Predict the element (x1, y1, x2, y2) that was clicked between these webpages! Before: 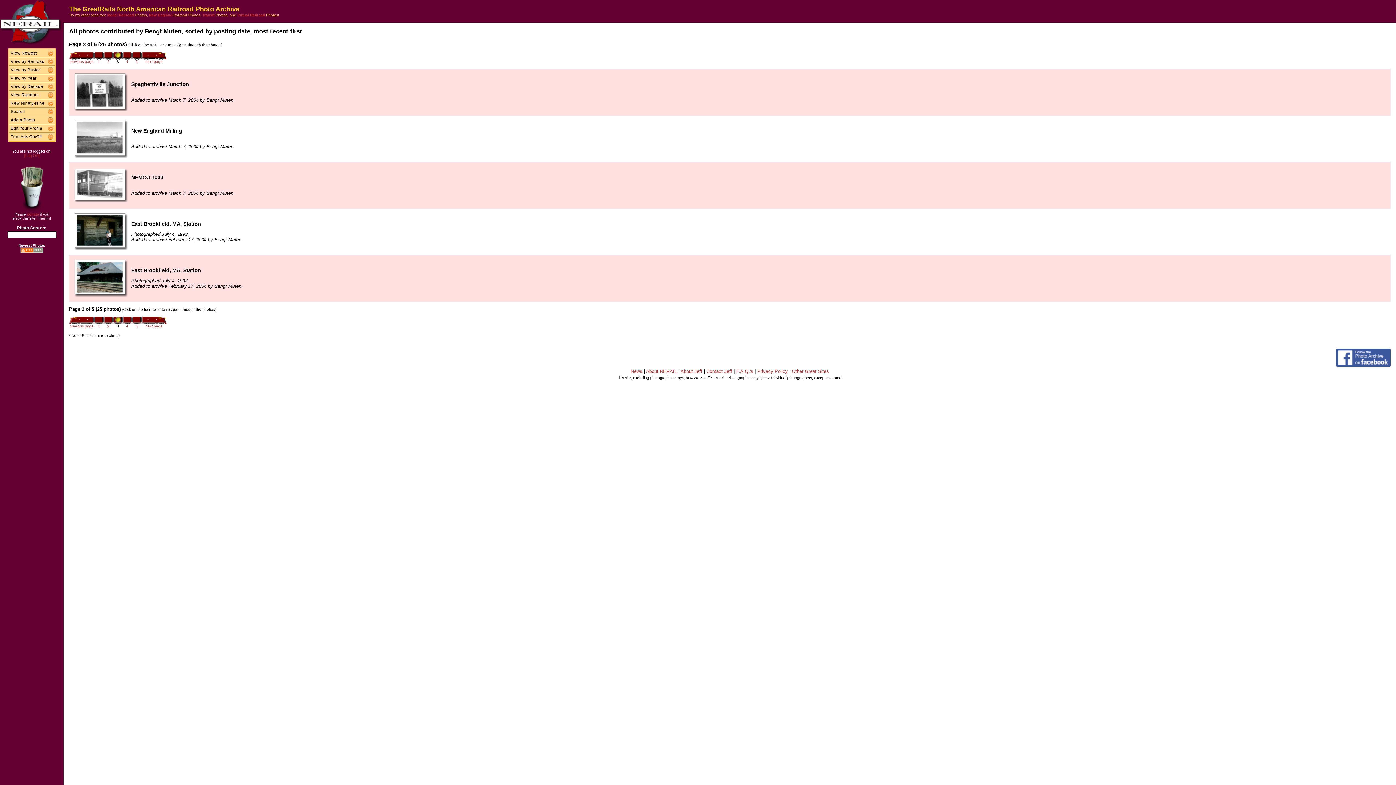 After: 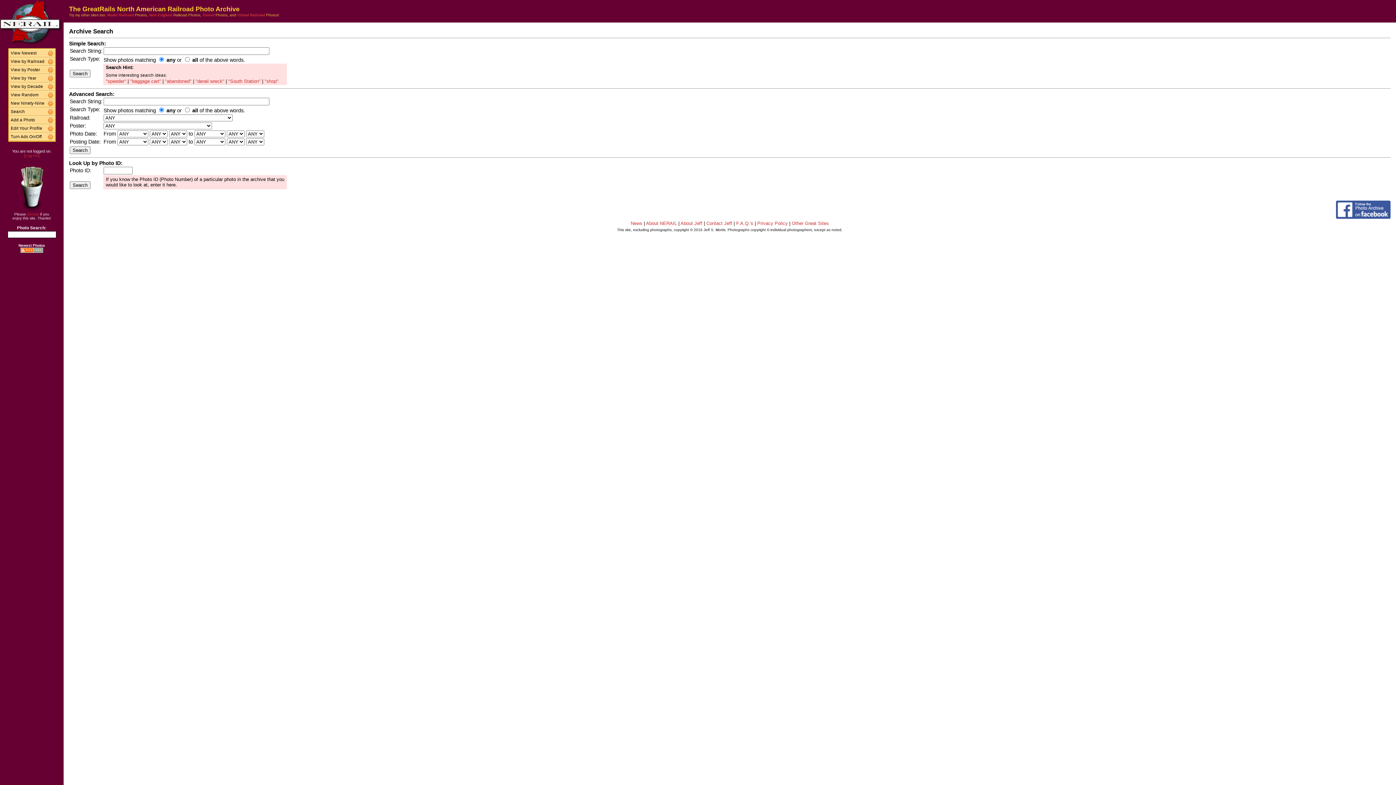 Action: bbox: (47, 108, 54, 115)